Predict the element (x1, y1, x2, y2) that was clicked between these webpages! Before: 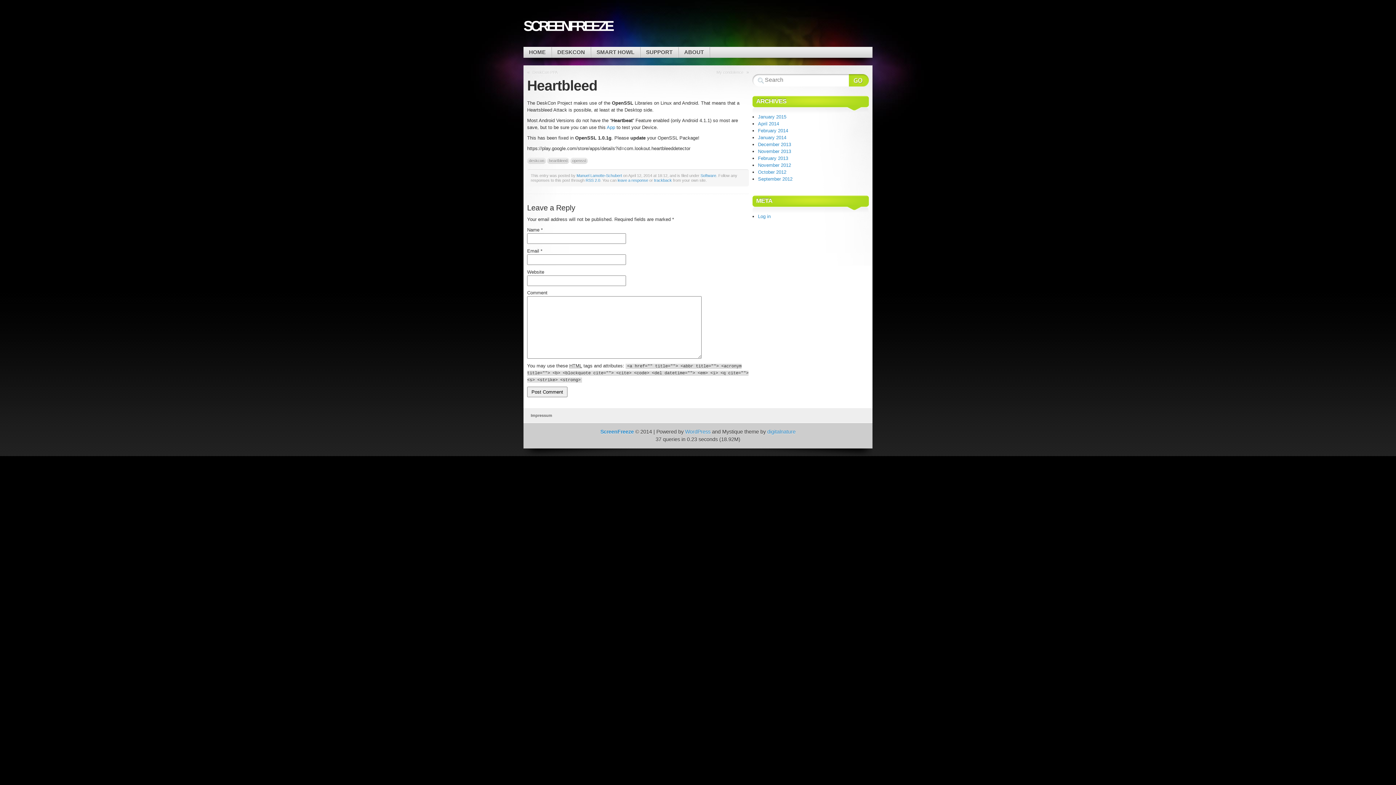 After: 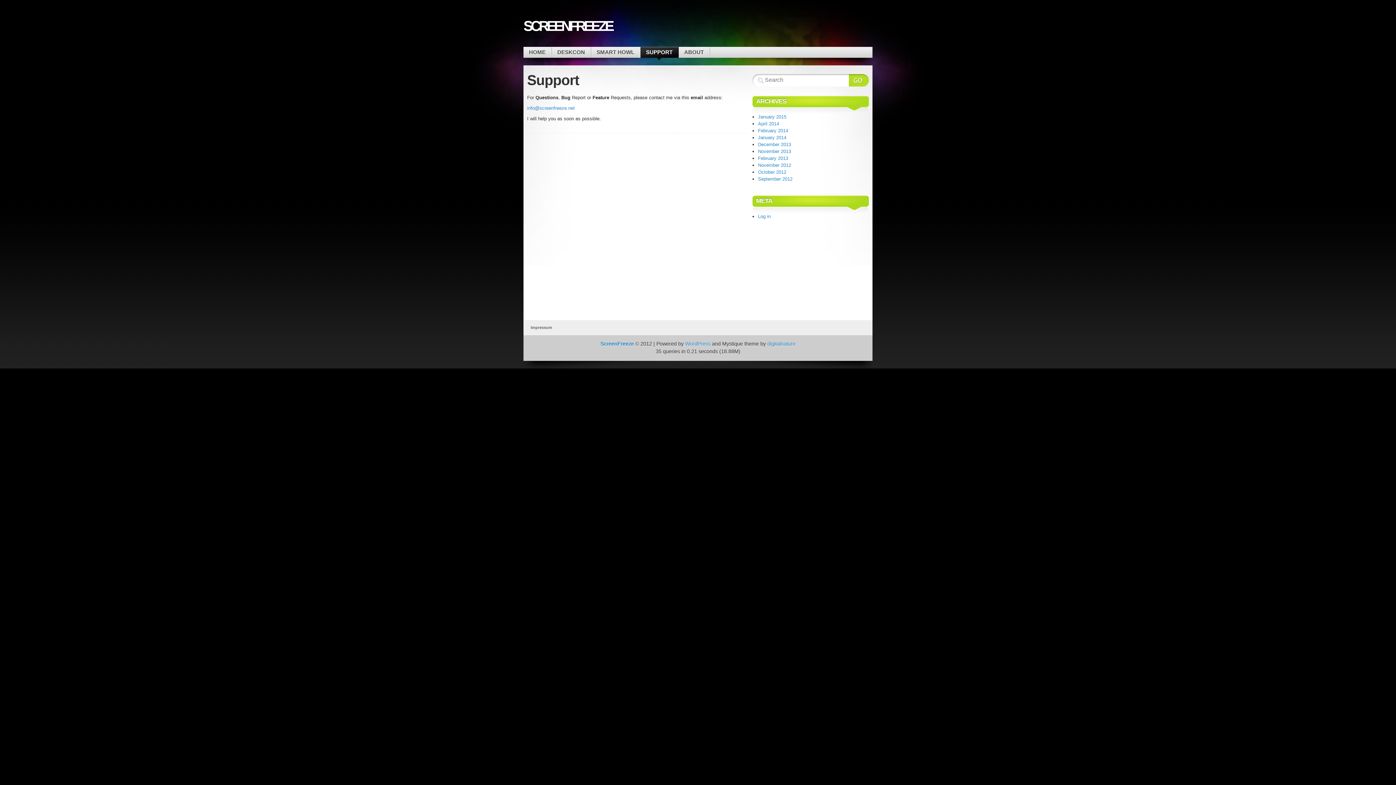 Action: label: SUPPORT bbox: (640, 47, 678, 57)